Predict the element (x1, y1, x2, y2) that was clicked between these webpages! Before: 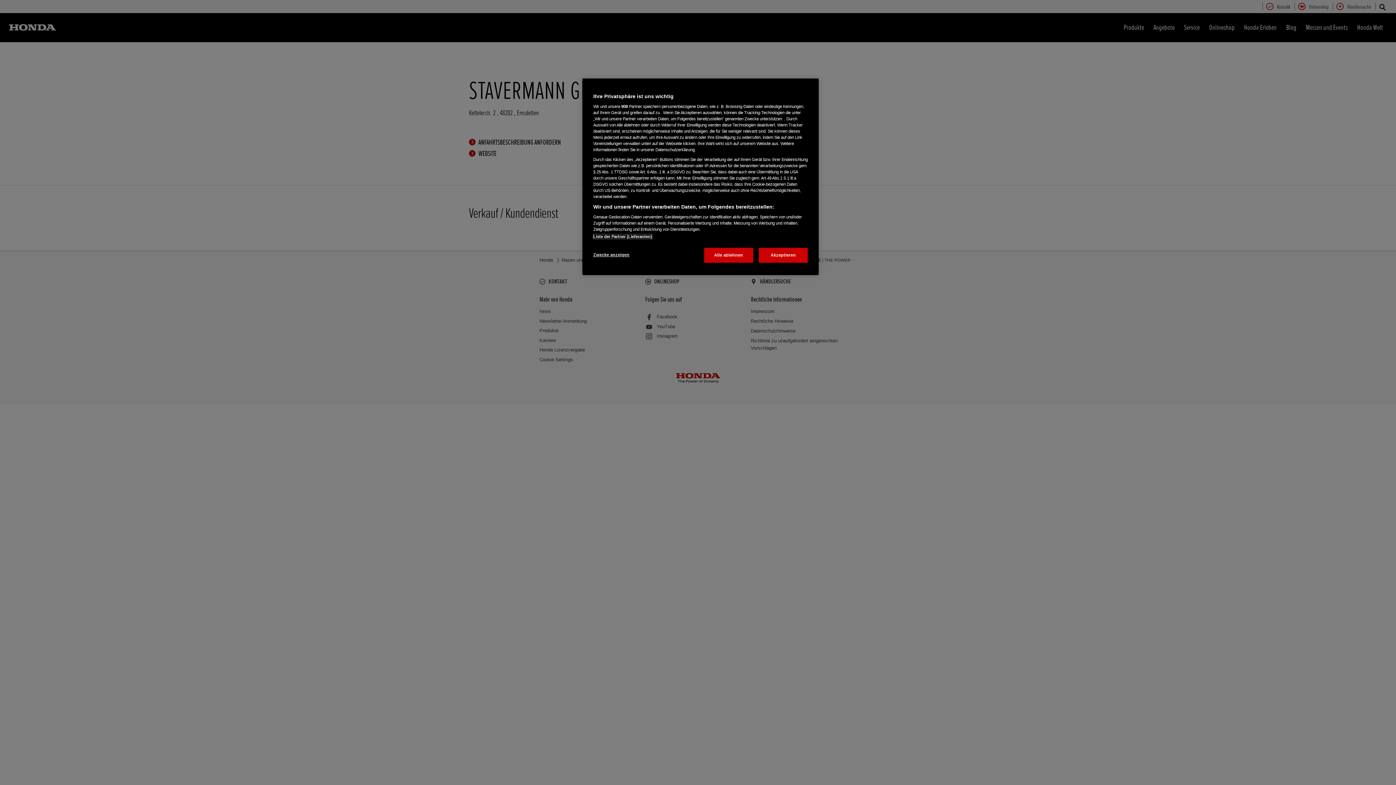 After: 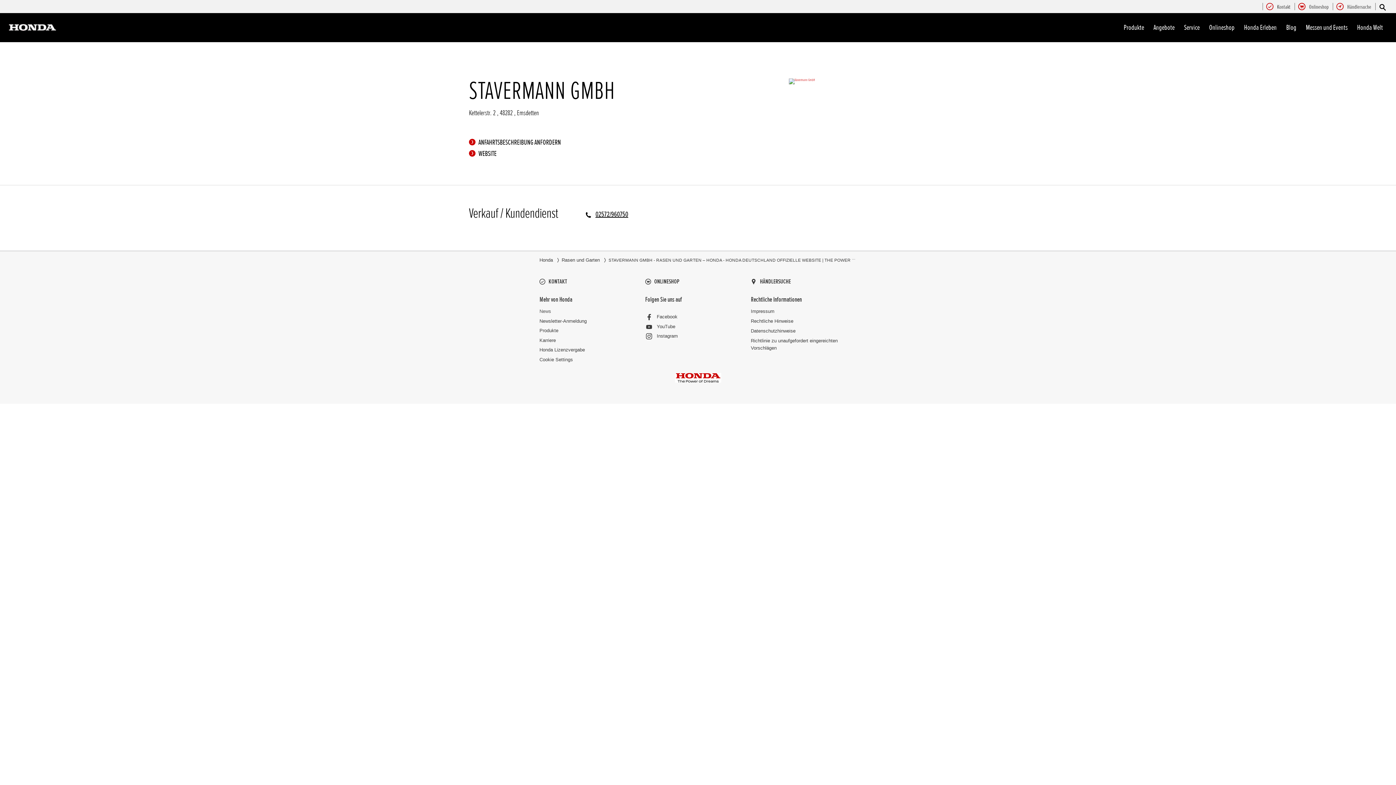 Action: bbox: (758, 248, 808, 262) label: Akzeptieren